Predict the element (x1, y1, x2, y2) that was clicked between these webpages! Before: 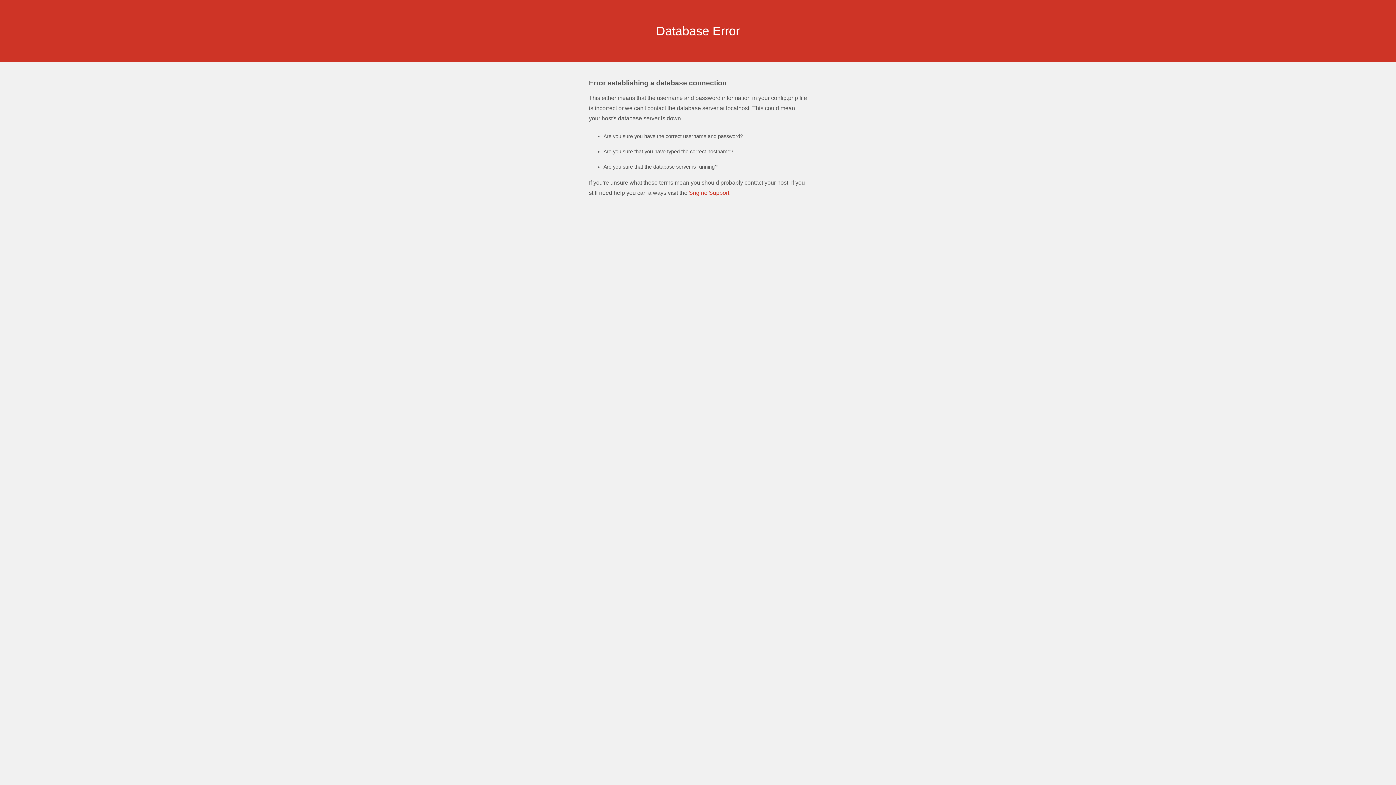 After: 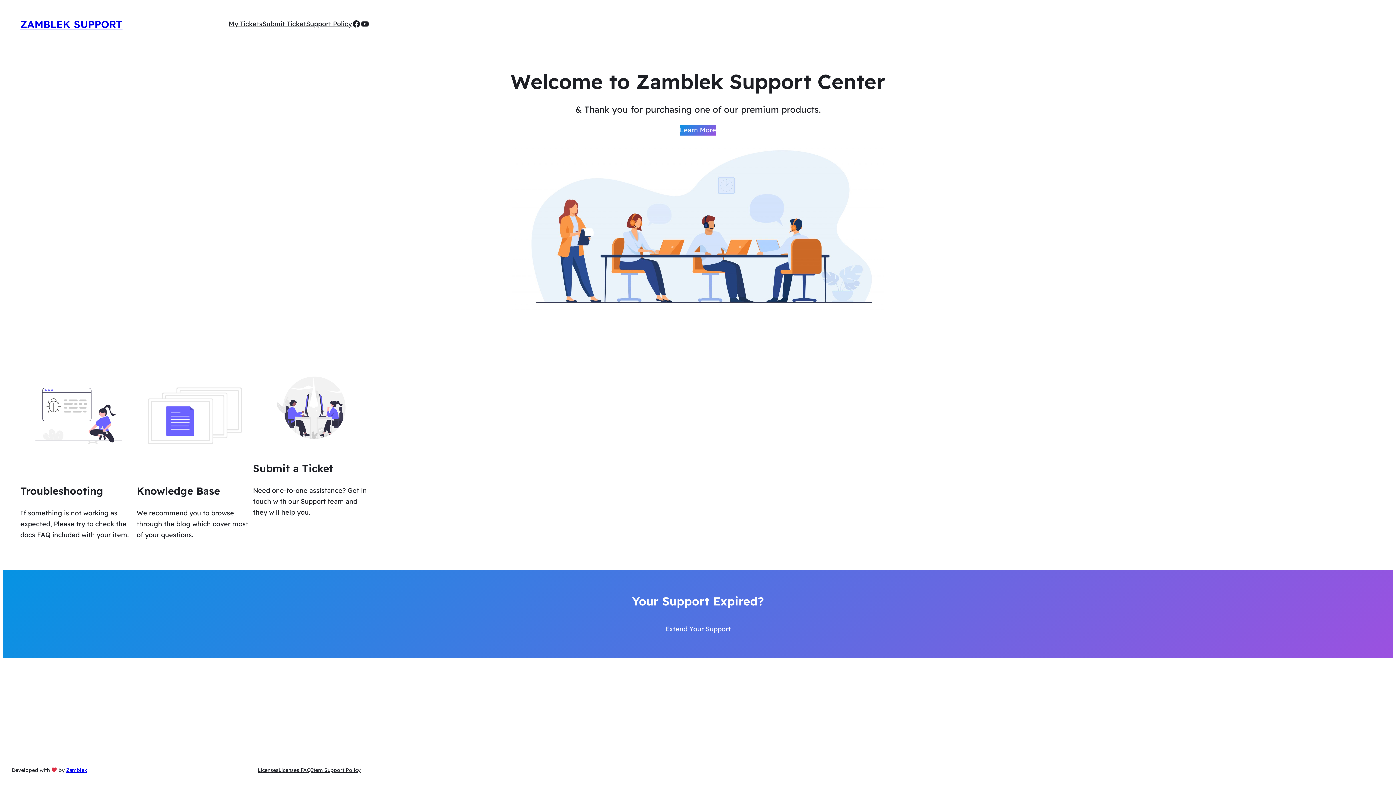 Action: label: Sngine Support. bbox: (689, 189, 730, 196)